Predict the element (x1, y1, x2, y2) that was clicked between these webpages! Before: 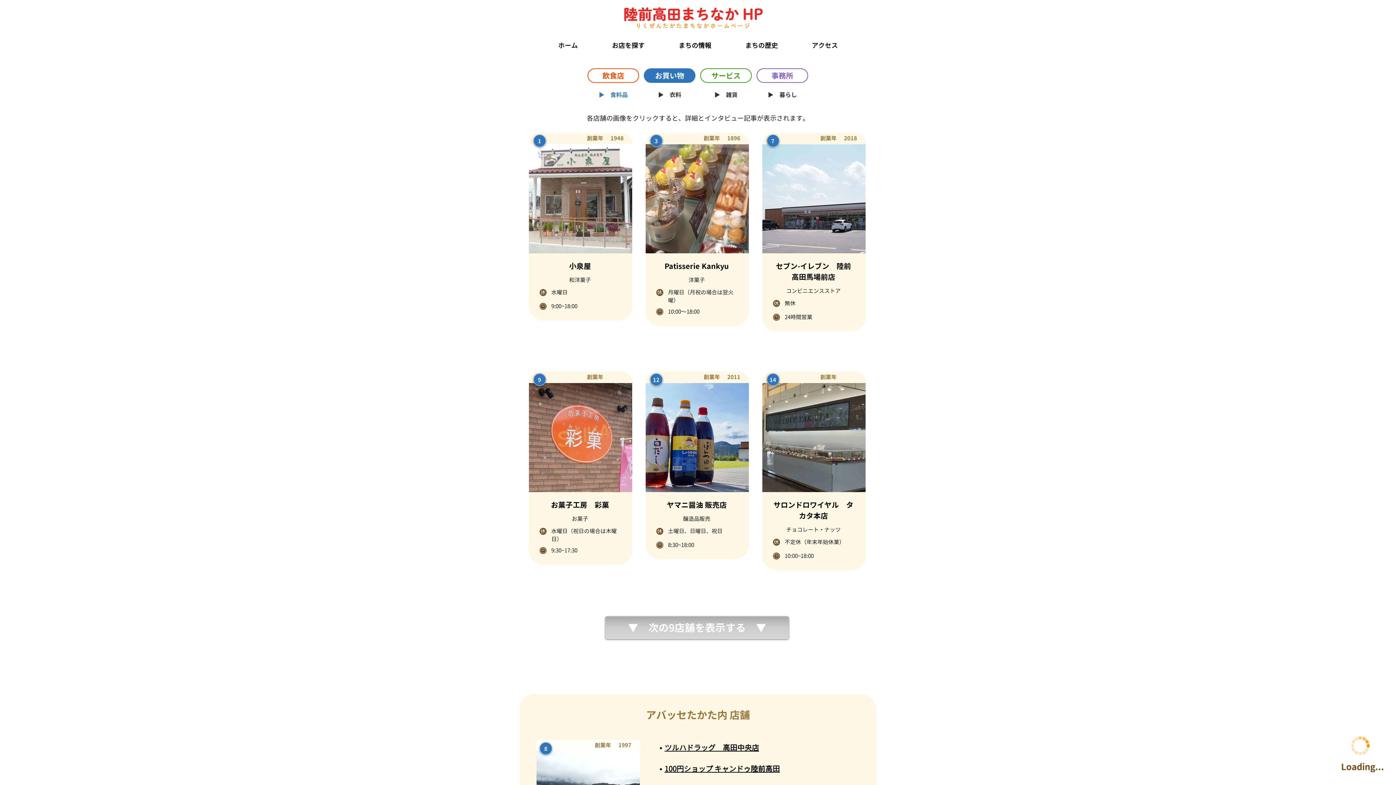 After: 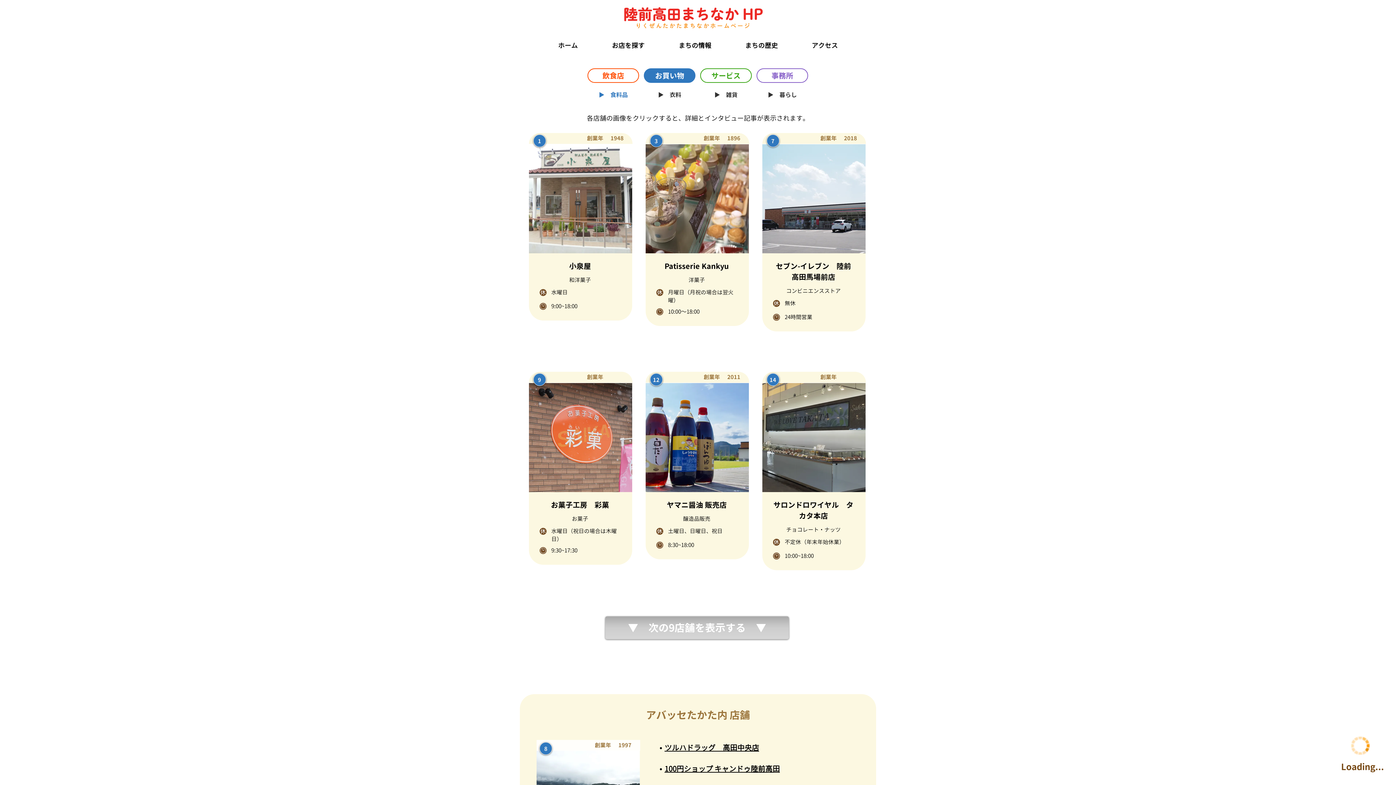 Action: bbox: (664, 742, 854, 755)